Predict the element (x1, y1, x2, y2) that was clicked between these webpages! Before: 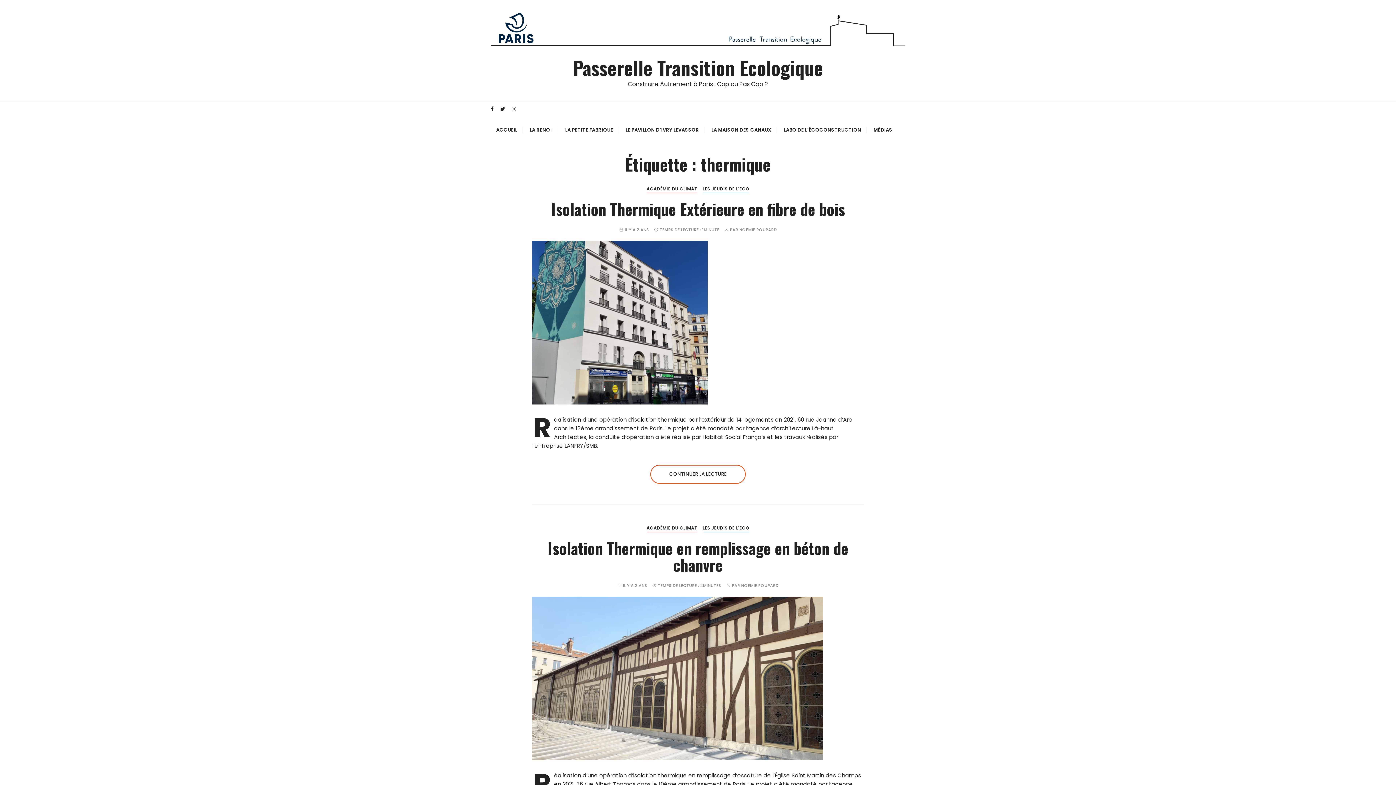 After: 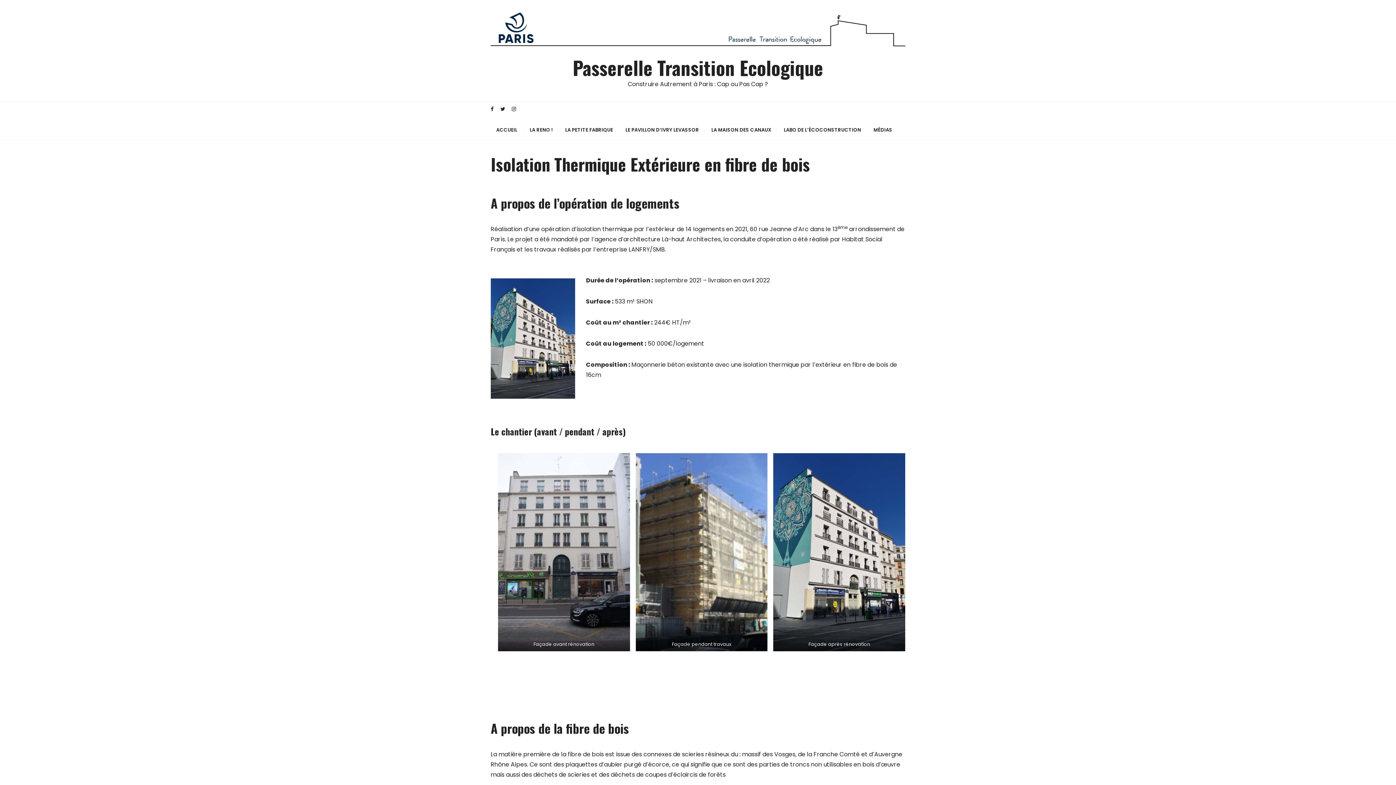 Action: bbox: (551, 197, 845, 220) label: Isolation Thermique Extérieure en fibre de bois